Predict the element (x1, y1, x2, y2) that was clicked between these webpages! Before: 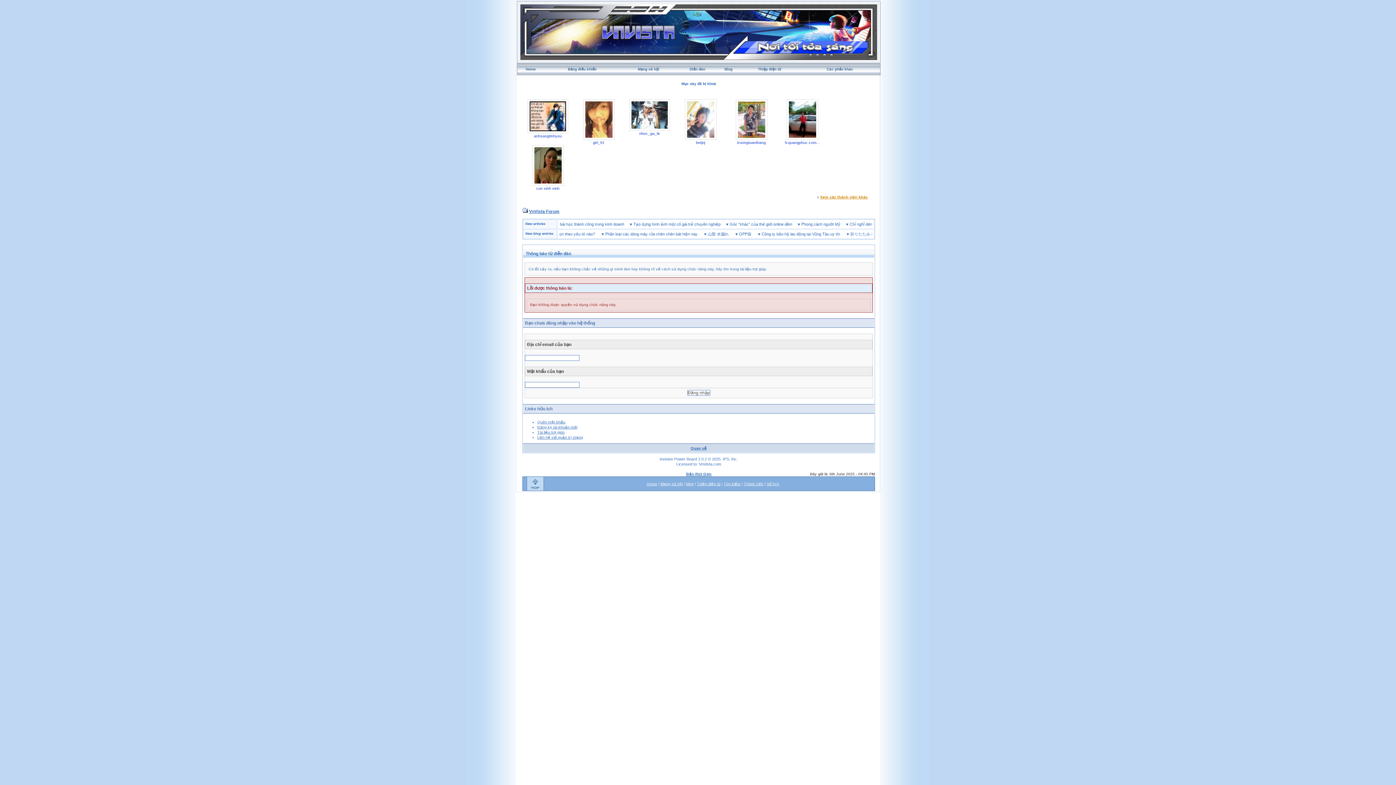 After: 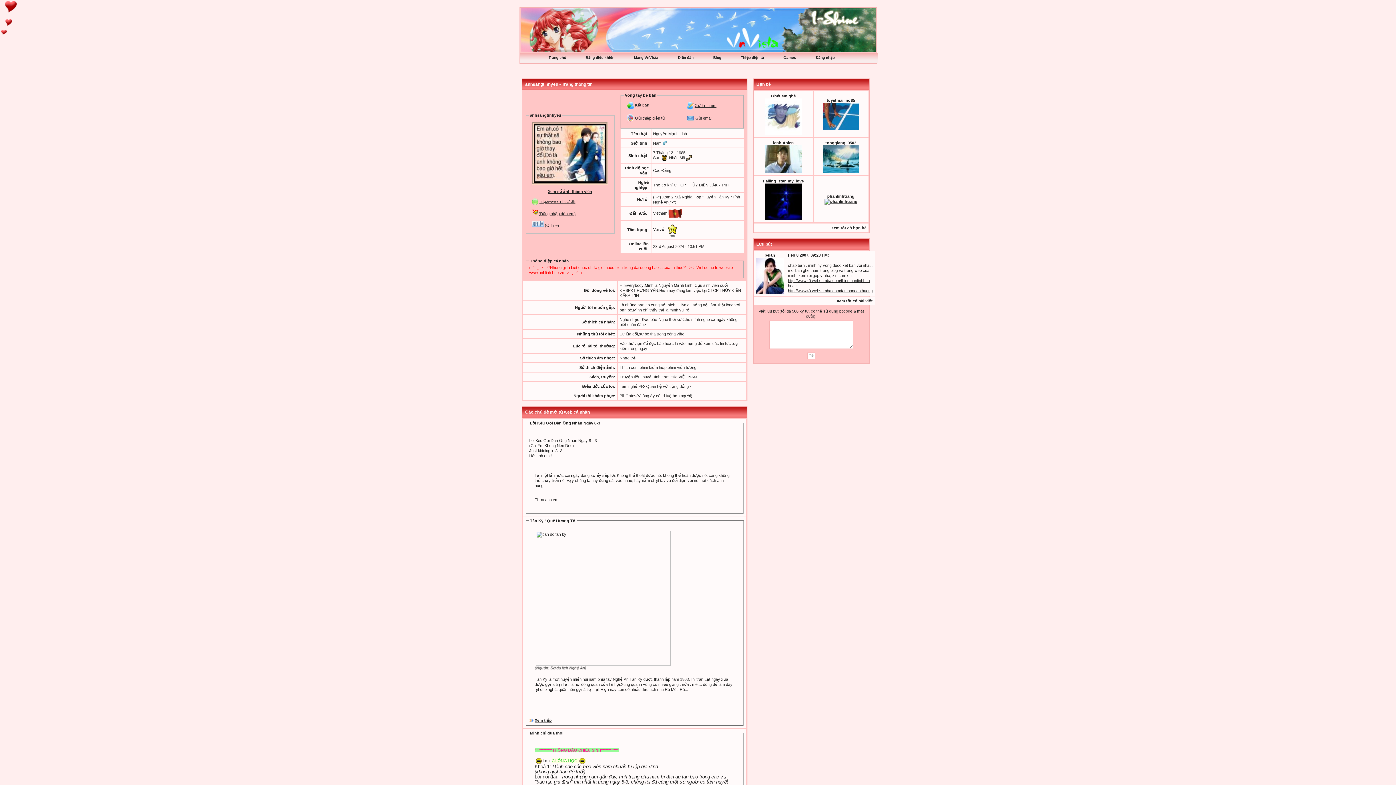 Action: label: anhsangtinhyeu bbox: (534, 133, 562, 138)